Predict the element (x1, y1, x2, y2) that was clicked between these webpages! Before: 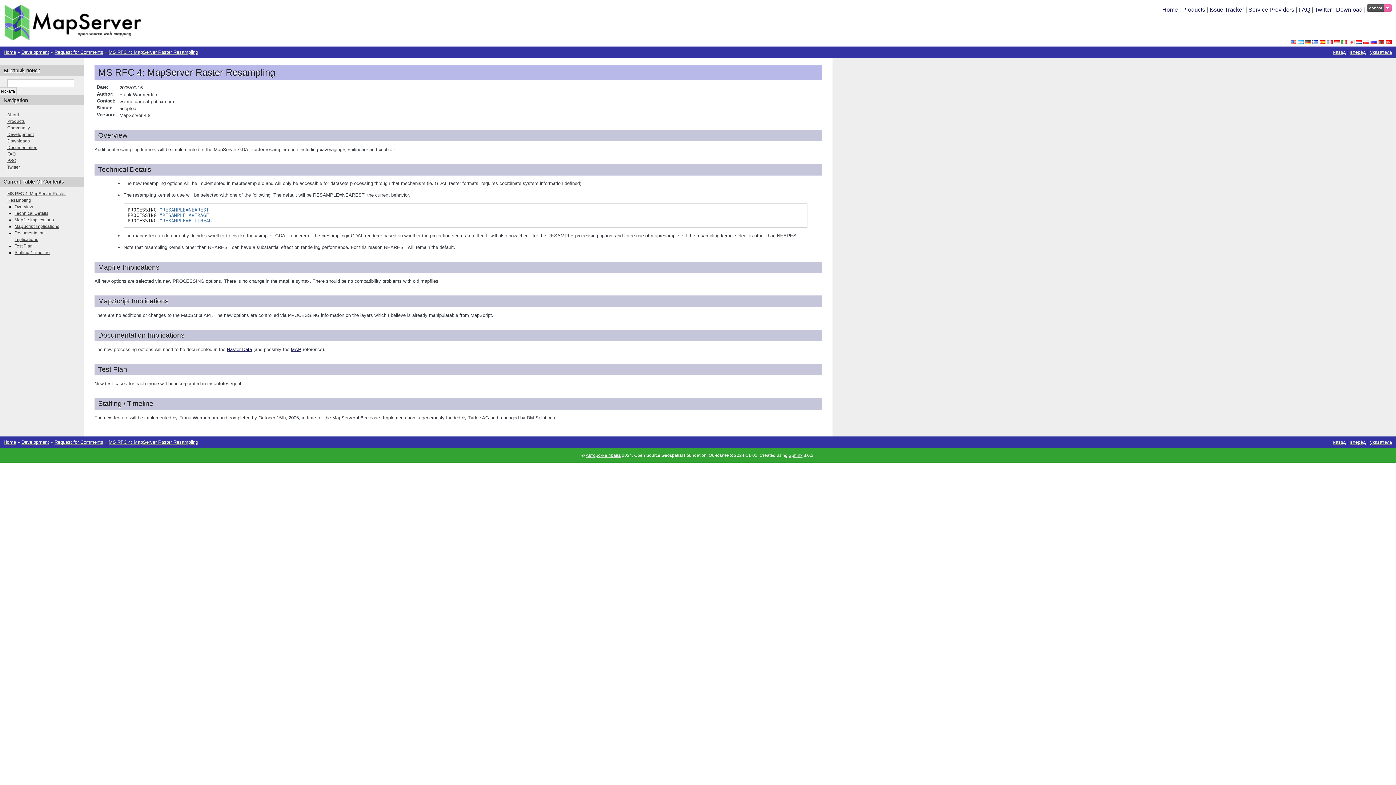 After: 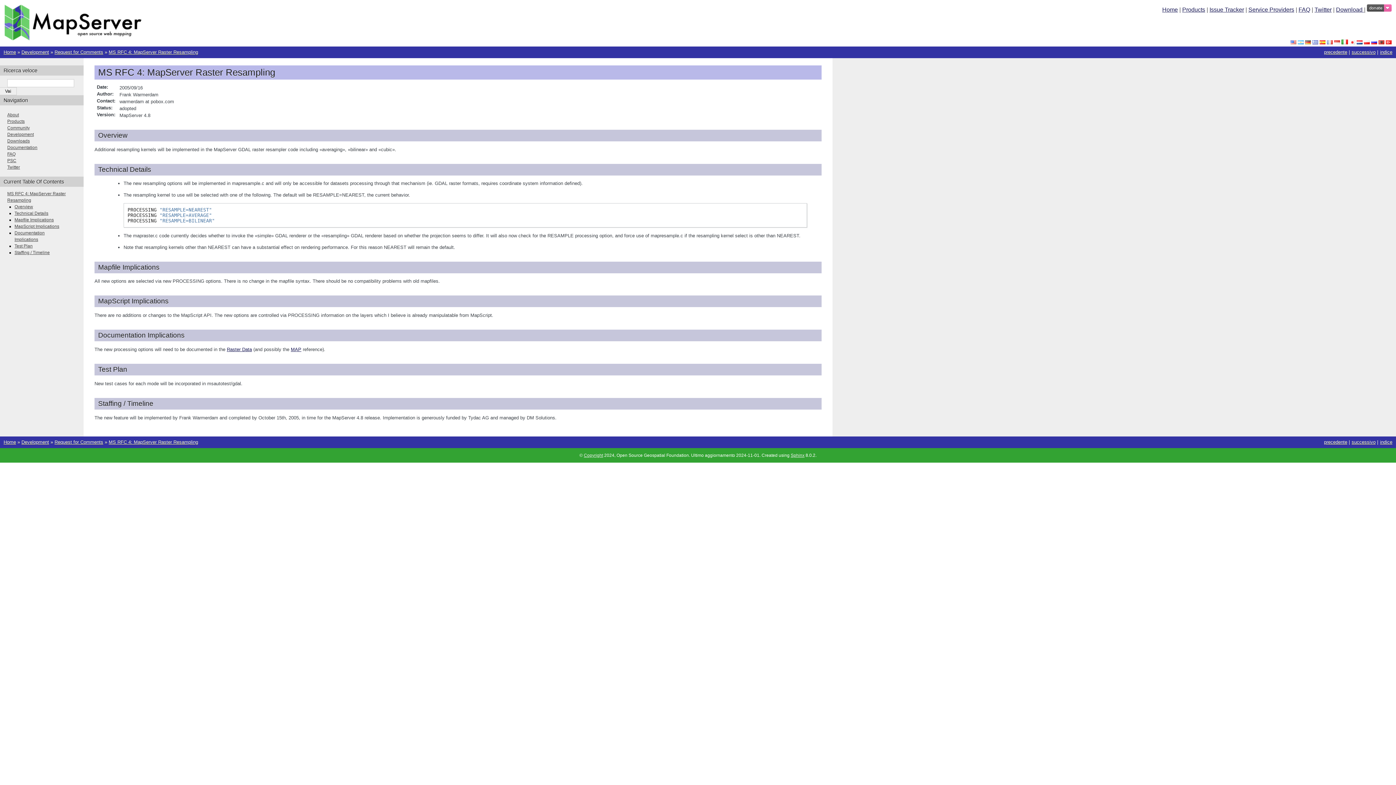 Action: bbox: (1341, 39, 1347, 45)